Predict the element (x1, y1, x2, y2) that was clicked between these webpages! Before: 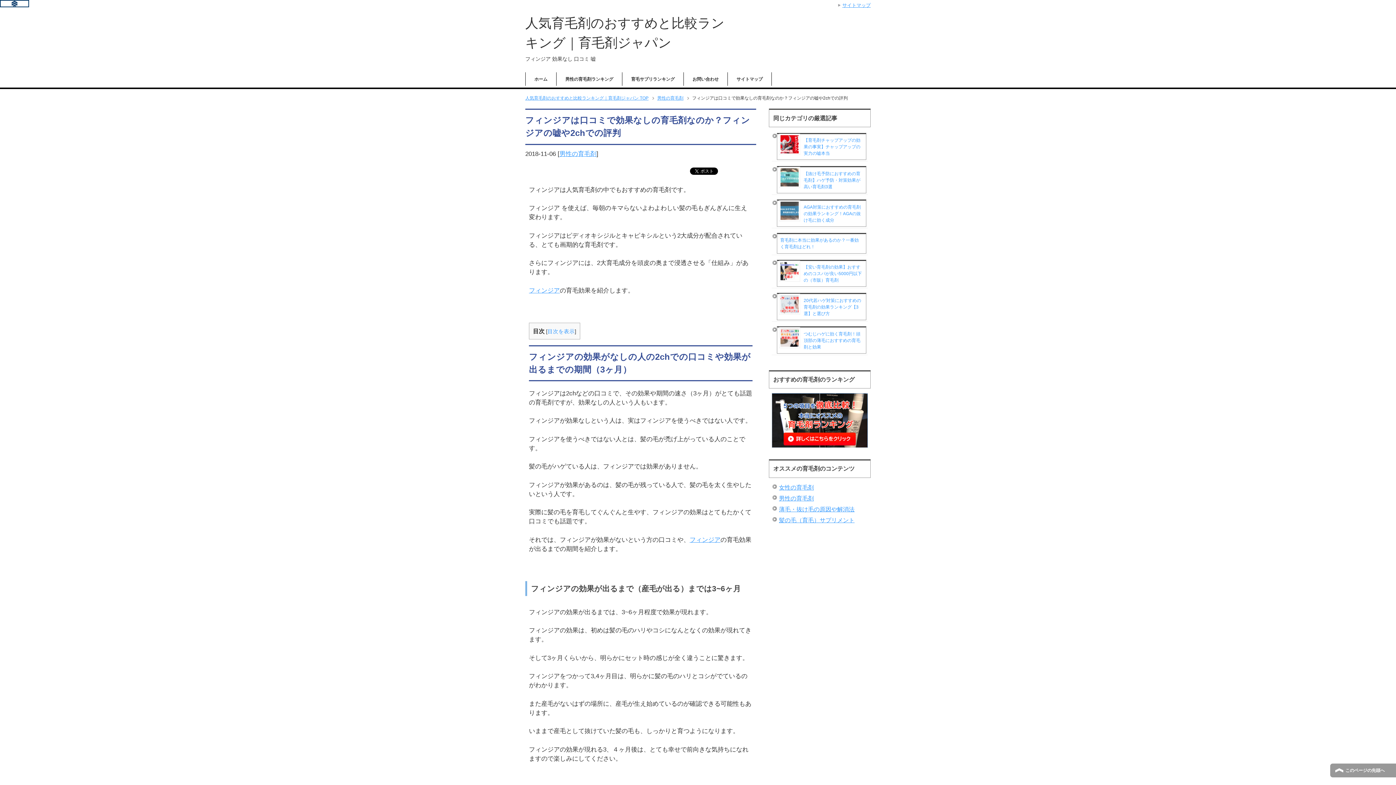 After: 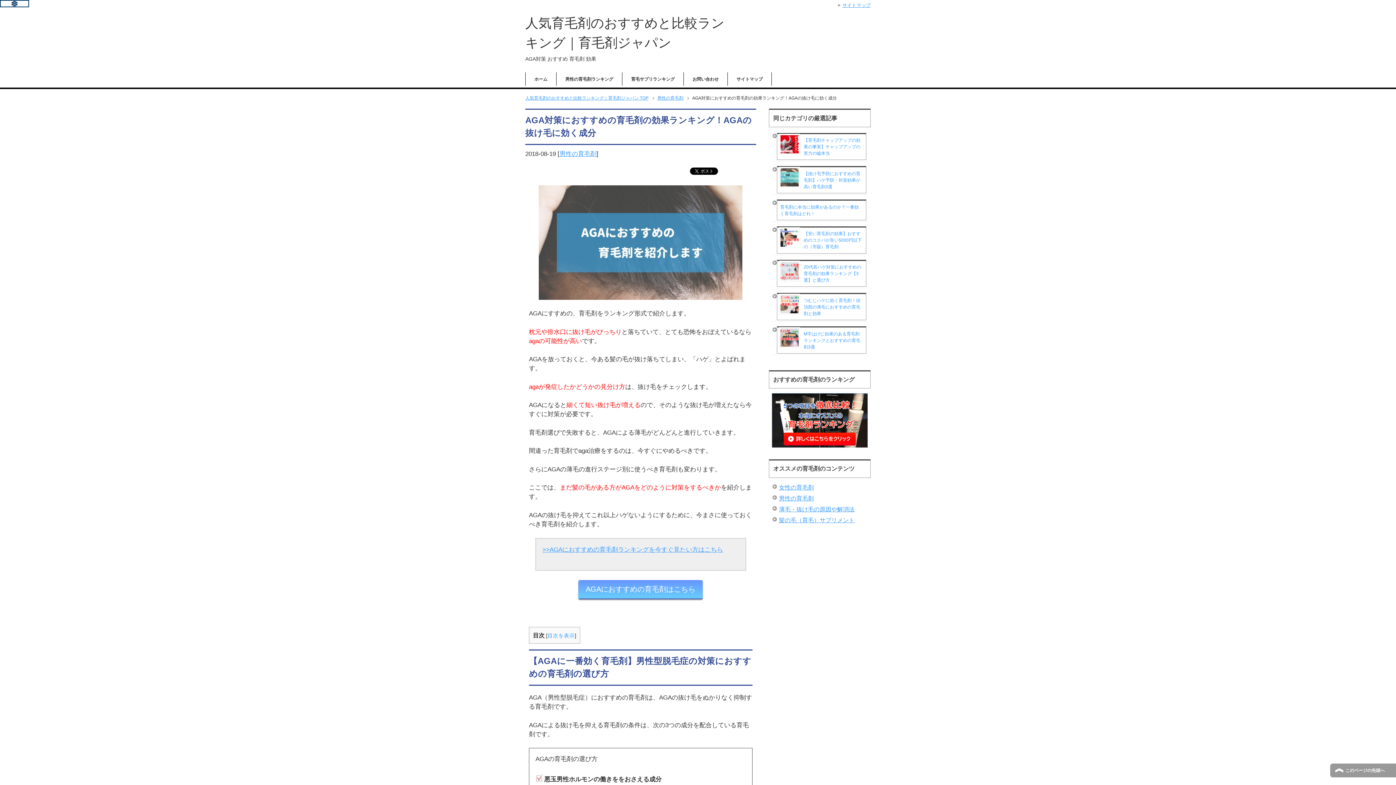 Action: bbox: (803, 204, 861, 222) label: AGA対策におすすめの育毛剤の効果ランキング！AGAの抜け毛に効く成分